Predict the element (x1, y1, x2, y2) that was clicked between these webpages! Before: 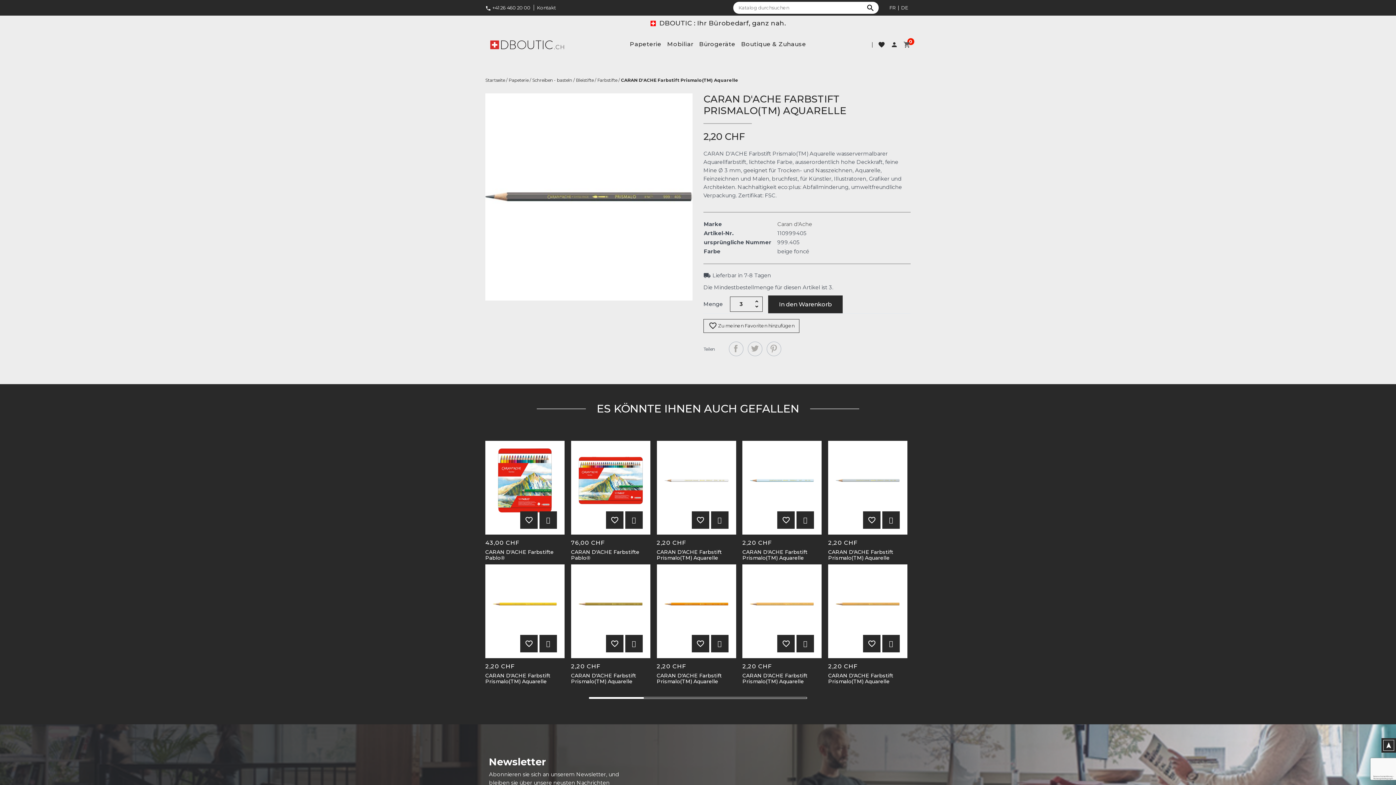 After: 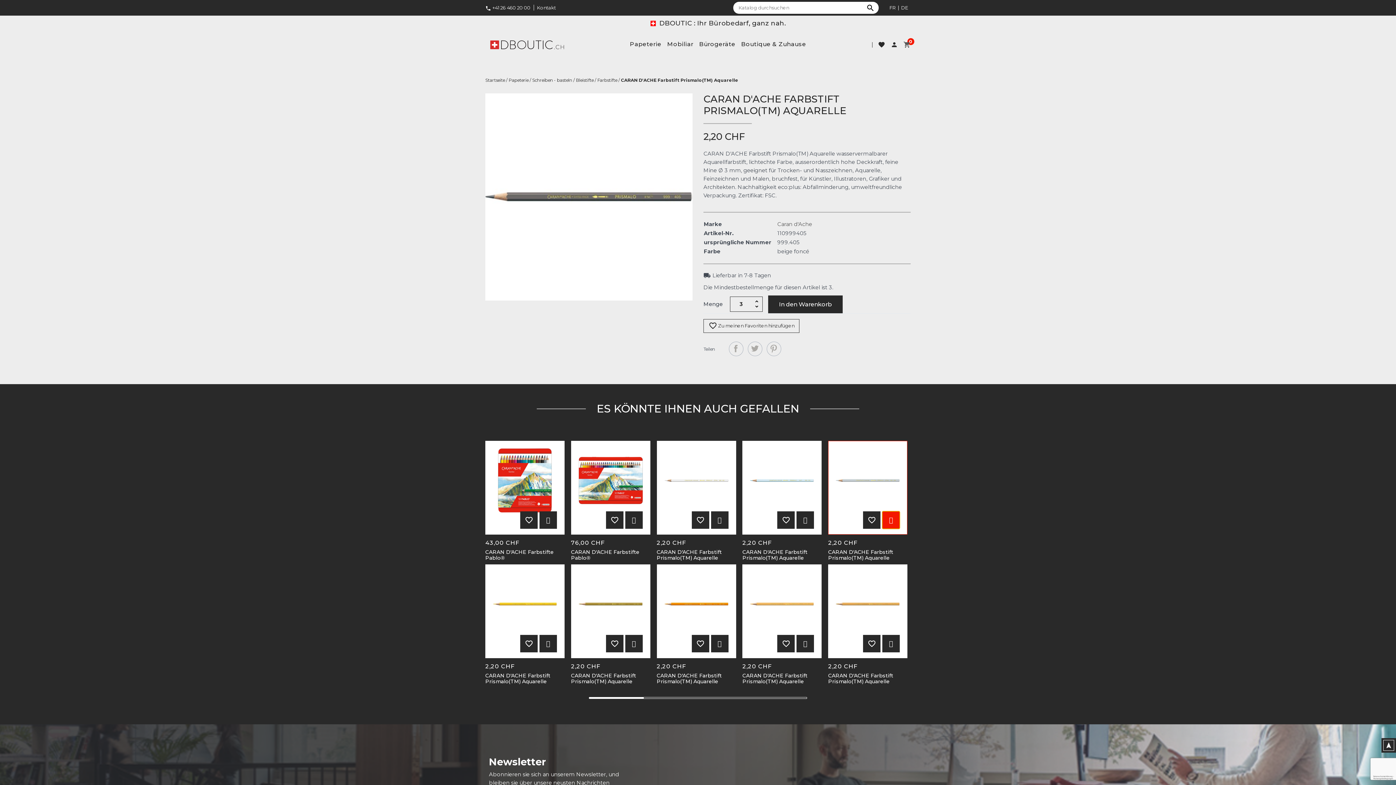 Action: bbox: (882, 511, 900, 529)